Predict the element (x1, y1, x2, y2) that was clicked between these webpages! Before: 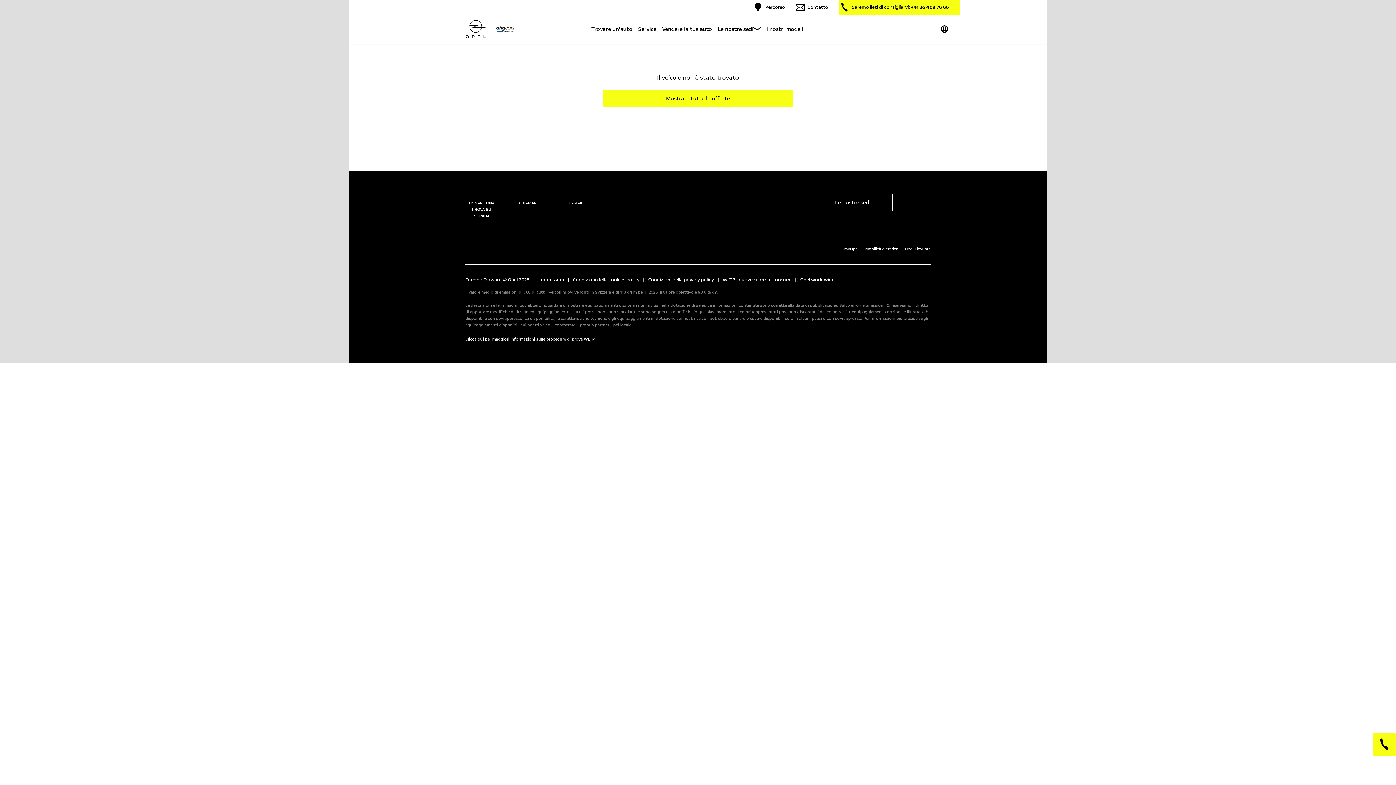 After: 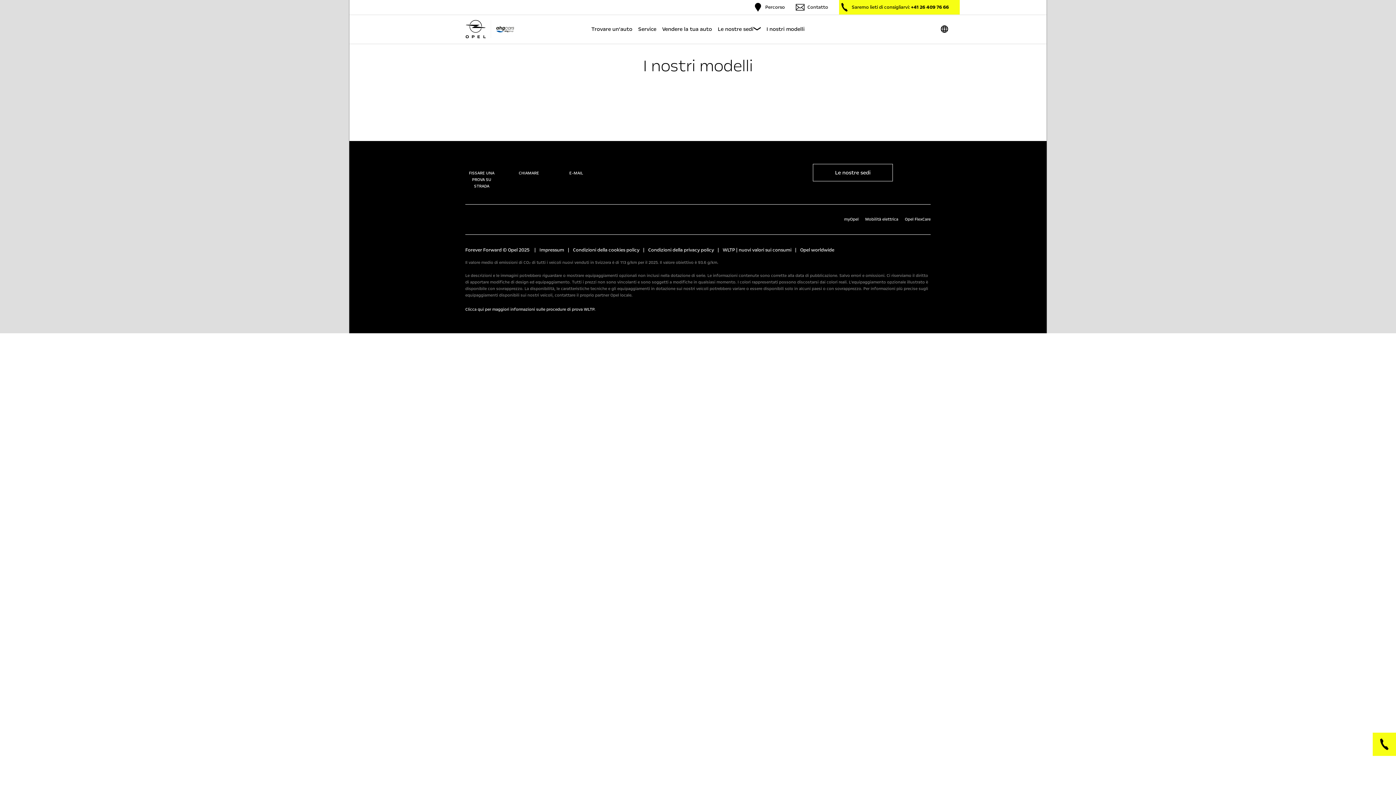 Action: bbox: (465, 185, 498, 219) label: FISSARE UNA PROVA SU STRADA